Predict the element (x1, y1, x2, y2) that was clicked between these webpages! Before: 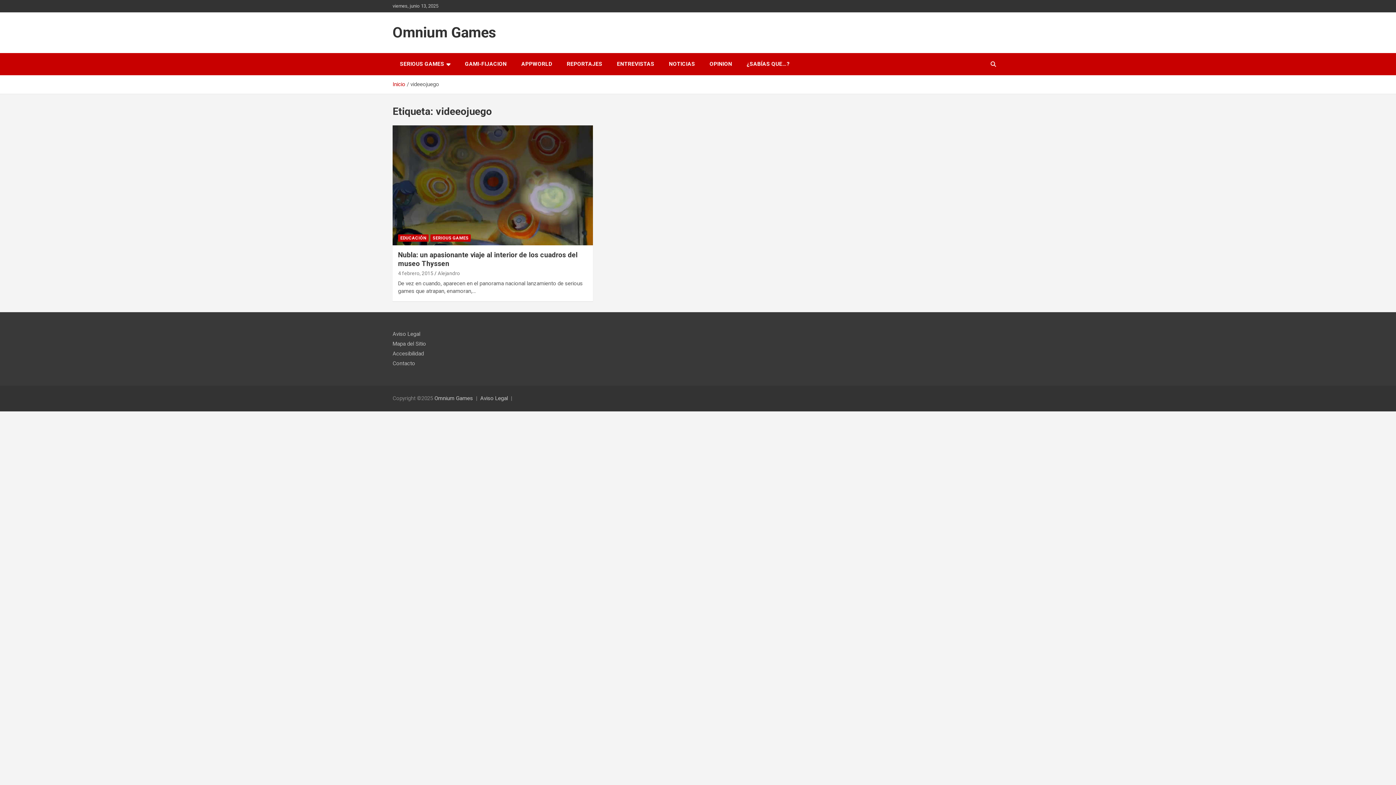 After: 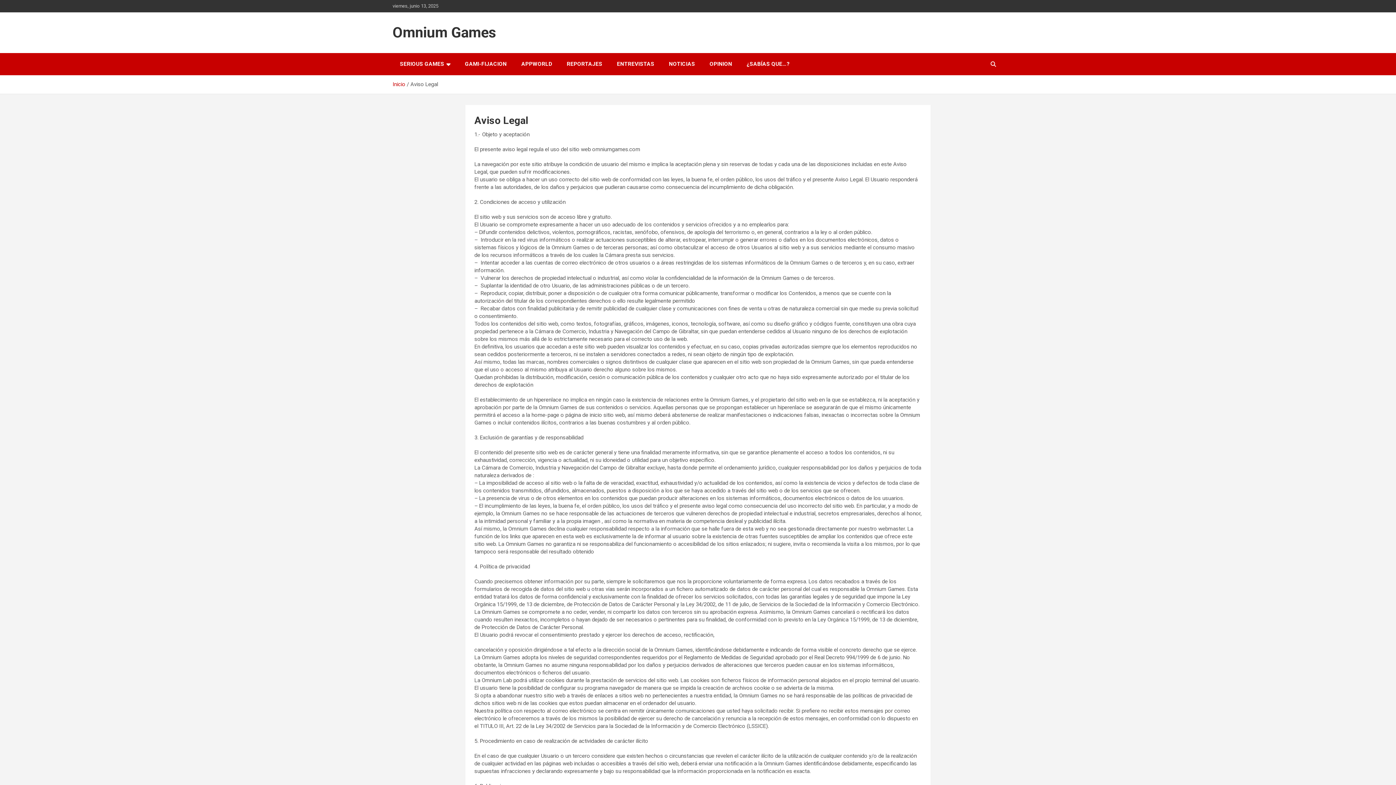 Action: bbox: (480, 395, 508, 401) label: Aviso Legal